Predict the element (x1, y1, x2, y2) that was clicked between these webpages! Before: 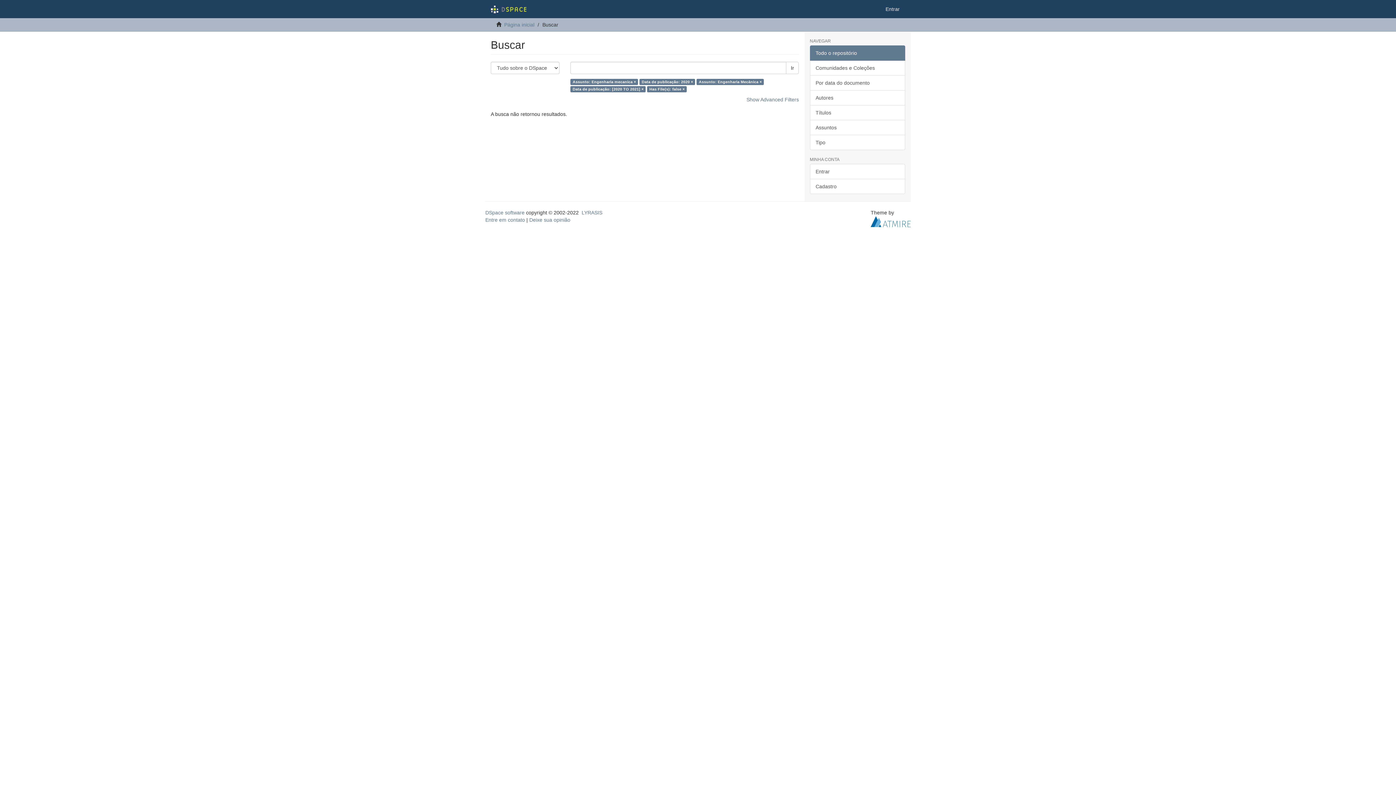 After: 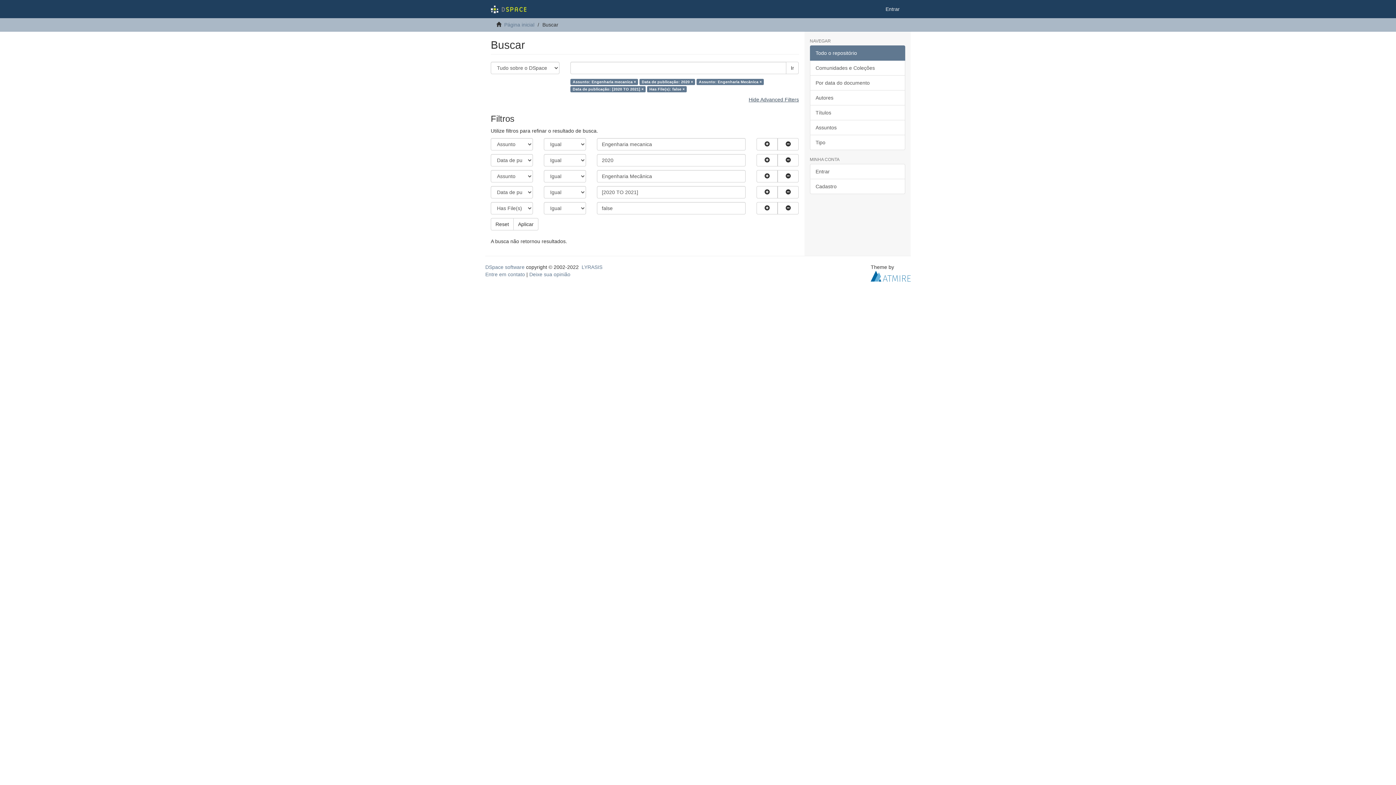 Action: bbox: (746, 96, 799, 102) label: Show Advanced Filters